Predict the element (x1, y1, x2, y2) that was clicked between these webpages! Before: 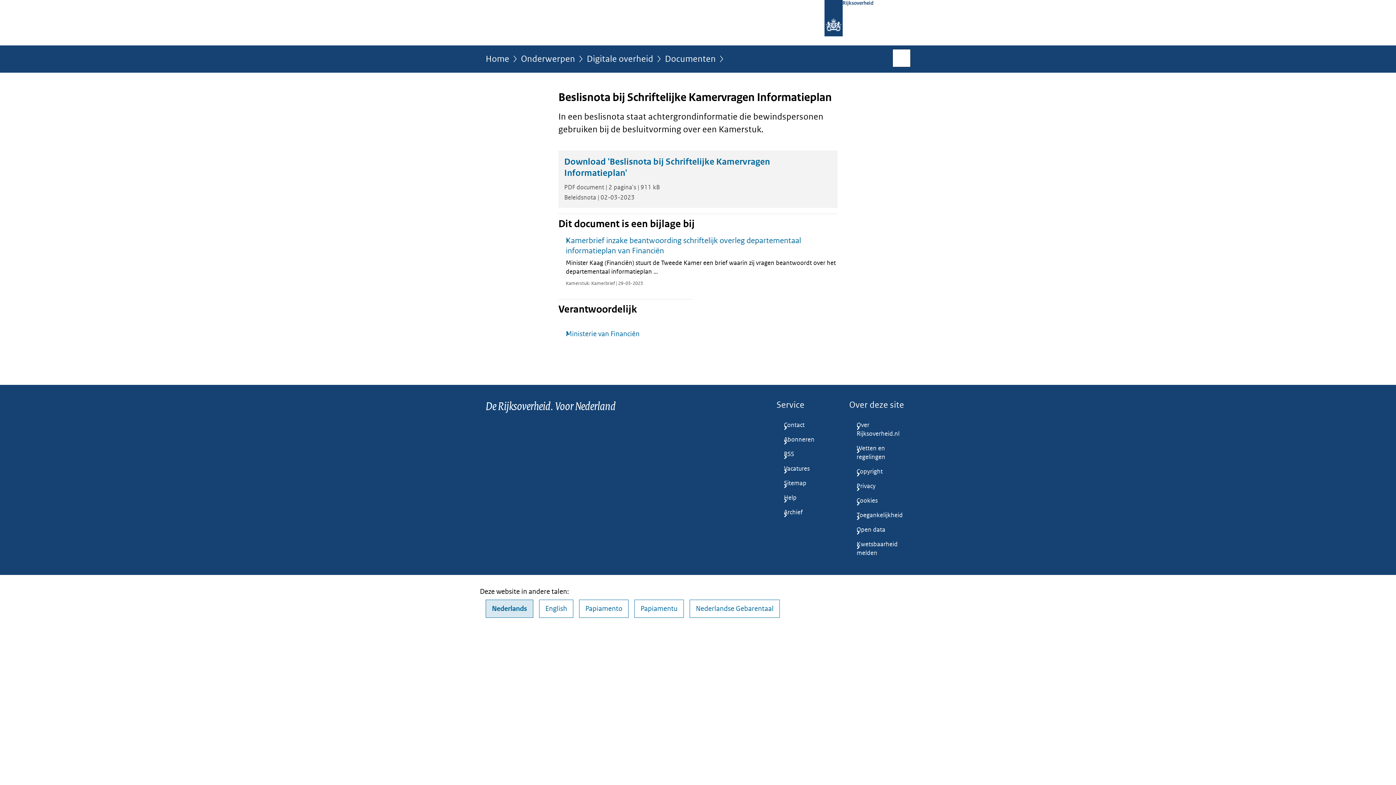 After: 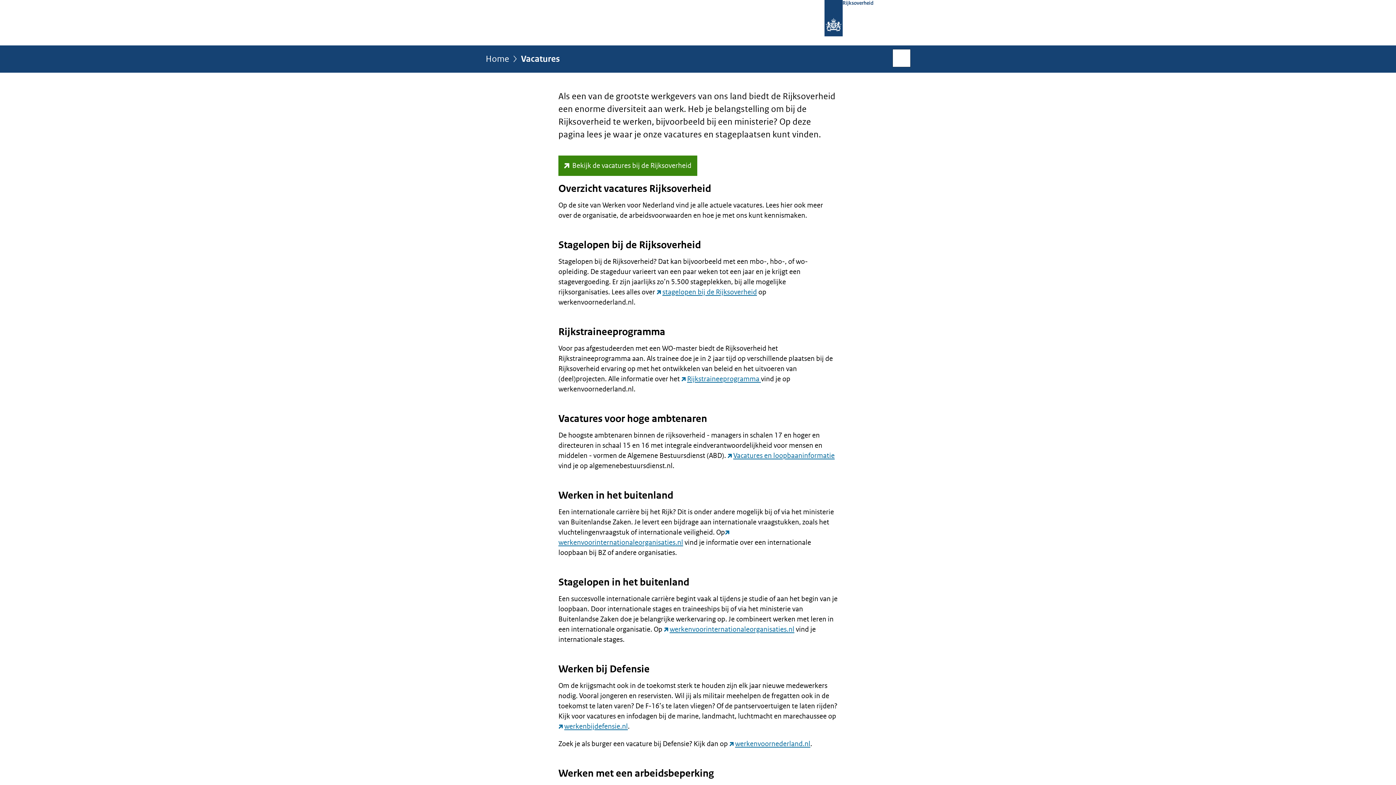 Action: label: Vacatures bbox: (776, 461, 837, 476)